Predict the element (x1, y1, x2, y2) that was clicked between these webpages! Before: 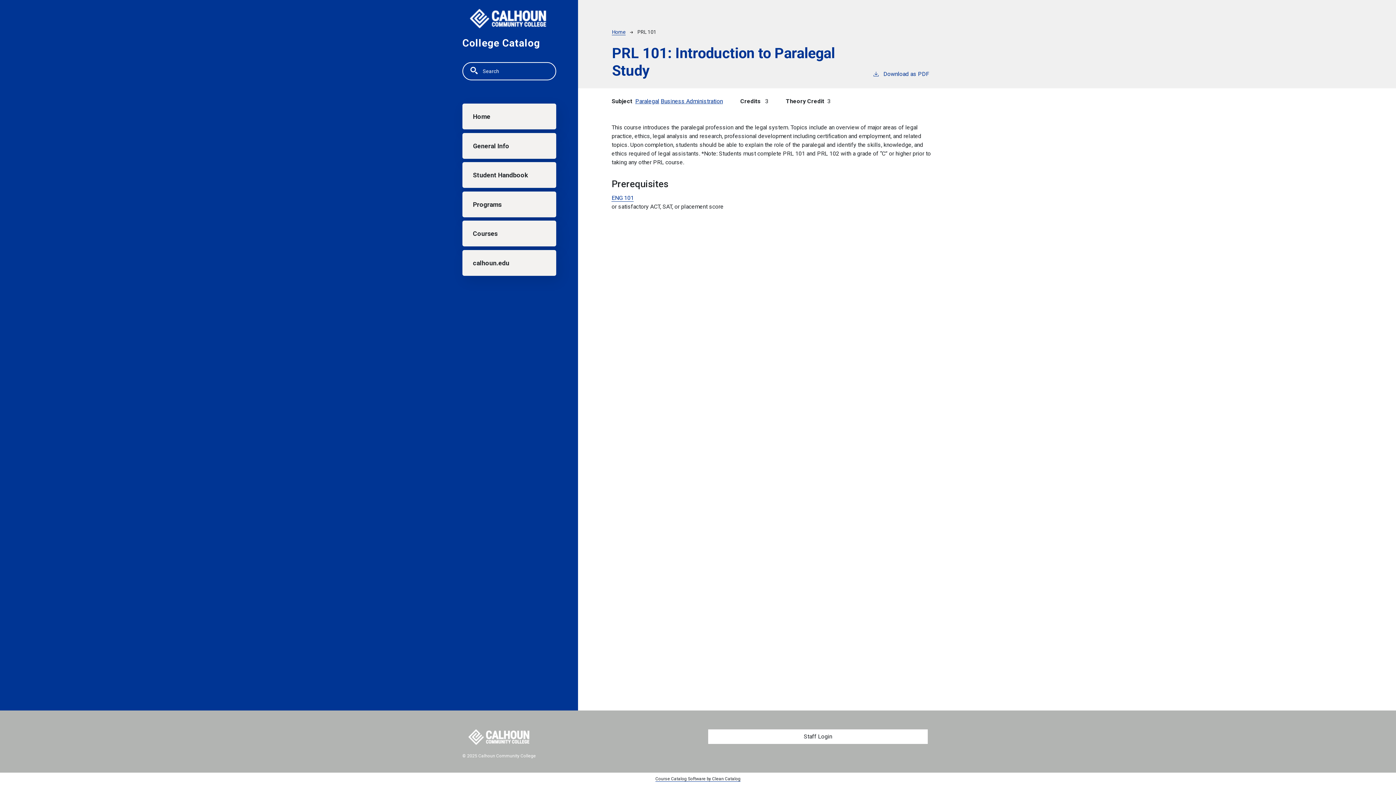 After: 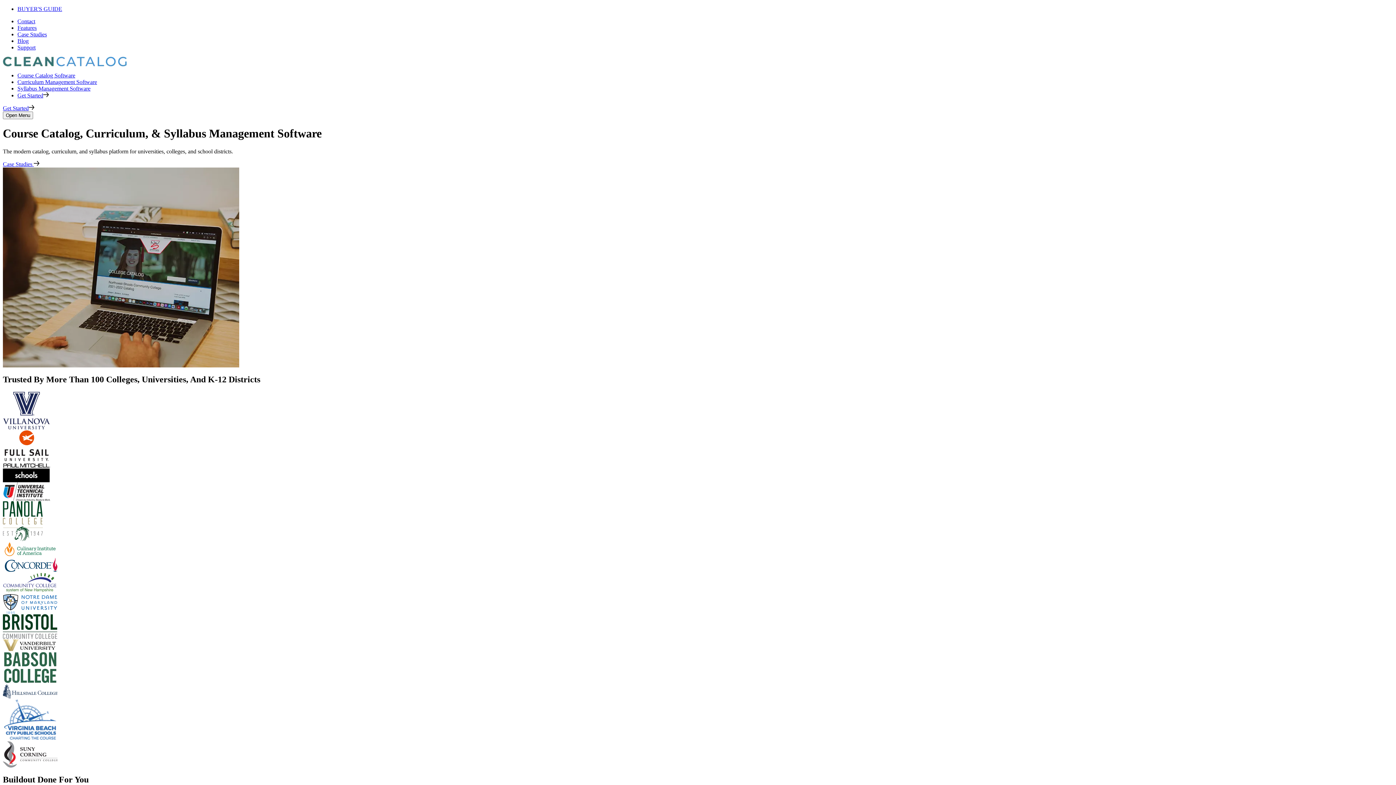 Action: label: Course Catalog Software by Clean Catalog bbox: (655, 776, 740, 782)